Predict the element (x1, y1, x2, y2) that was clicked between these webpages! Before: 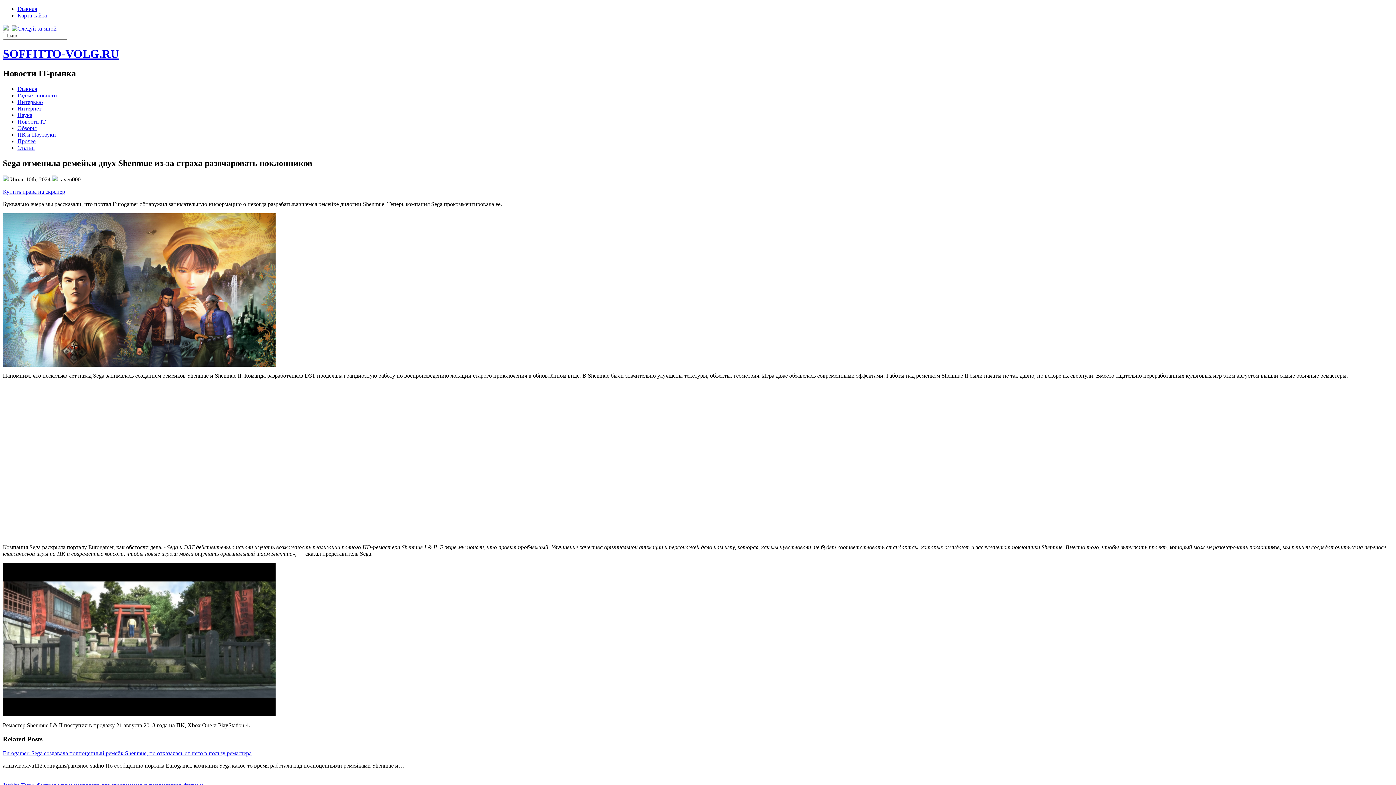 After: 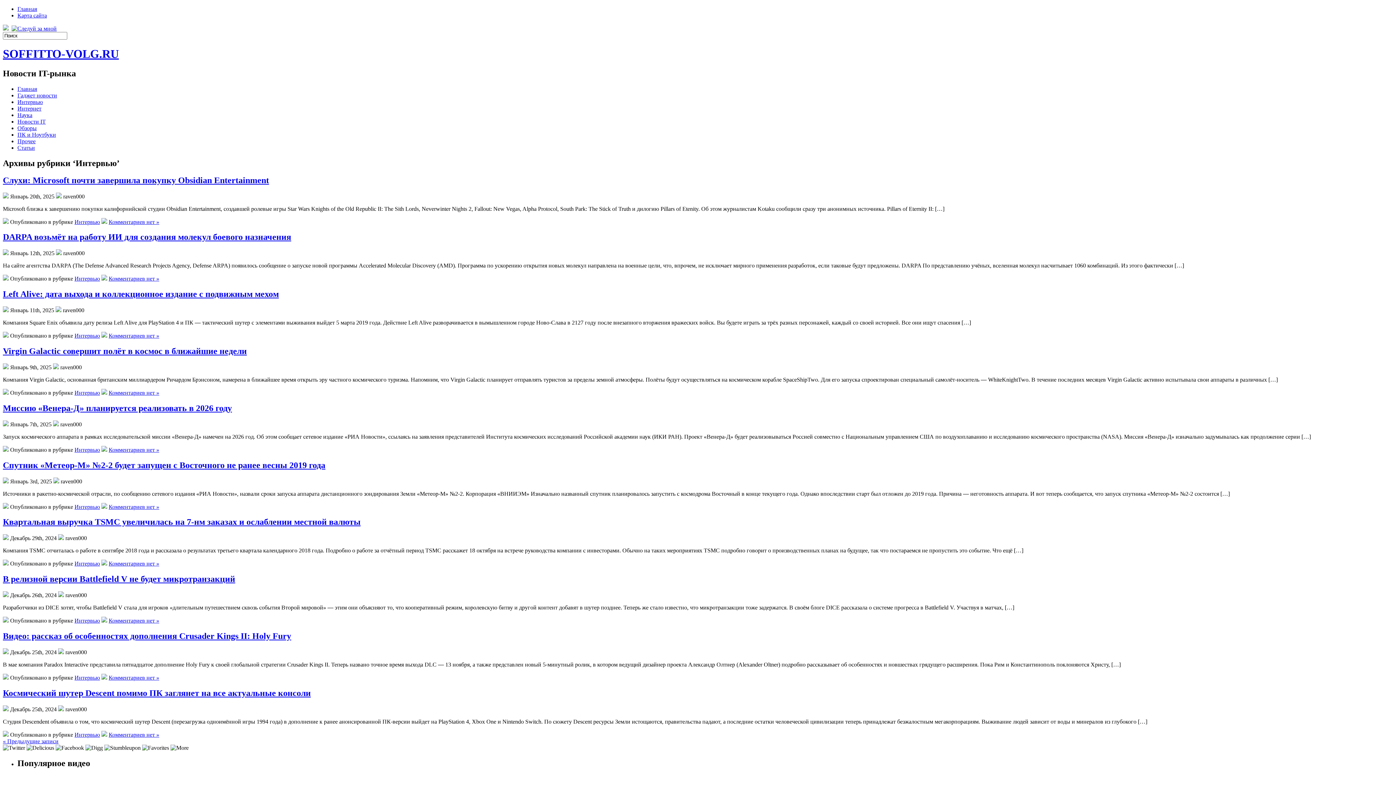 Action: bbox: (17, 98, 42, 105) label: Интервью